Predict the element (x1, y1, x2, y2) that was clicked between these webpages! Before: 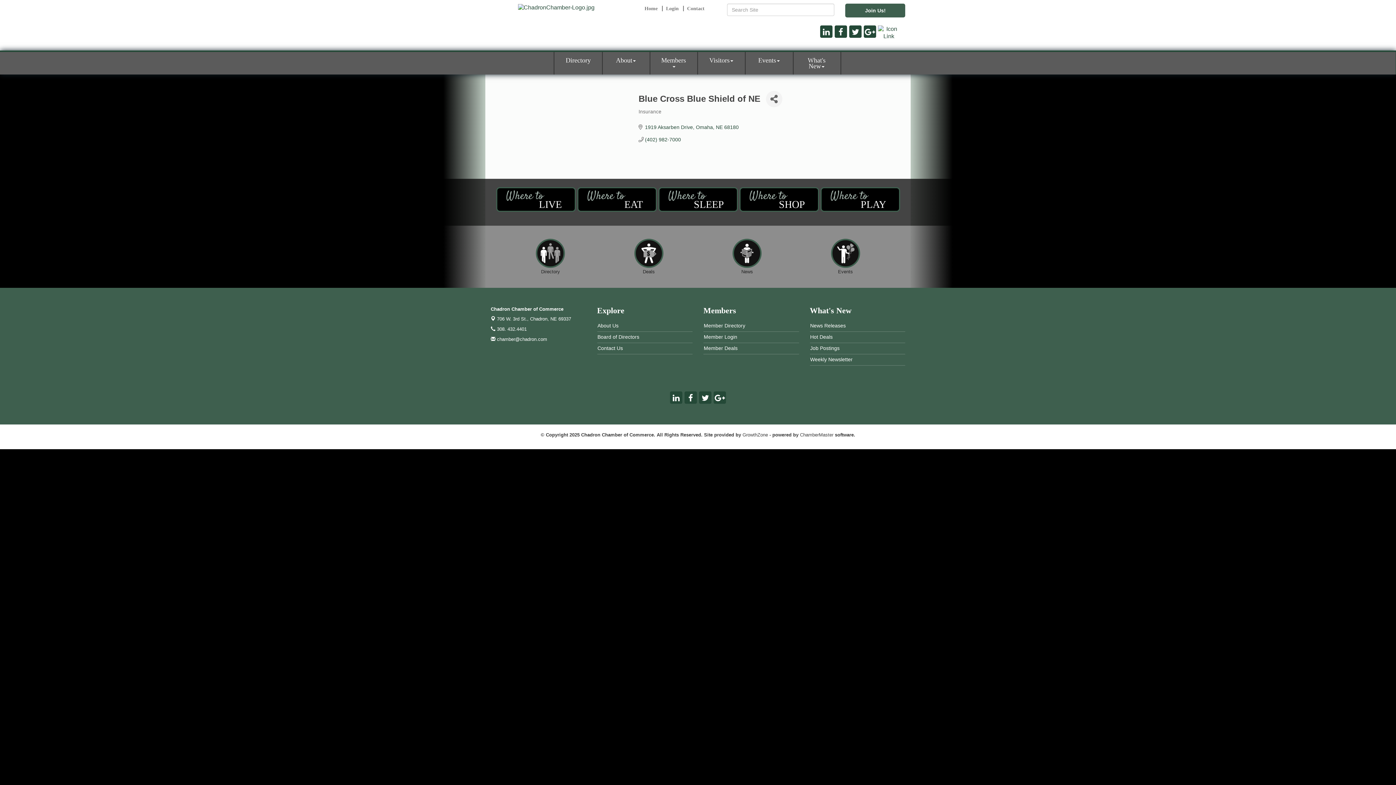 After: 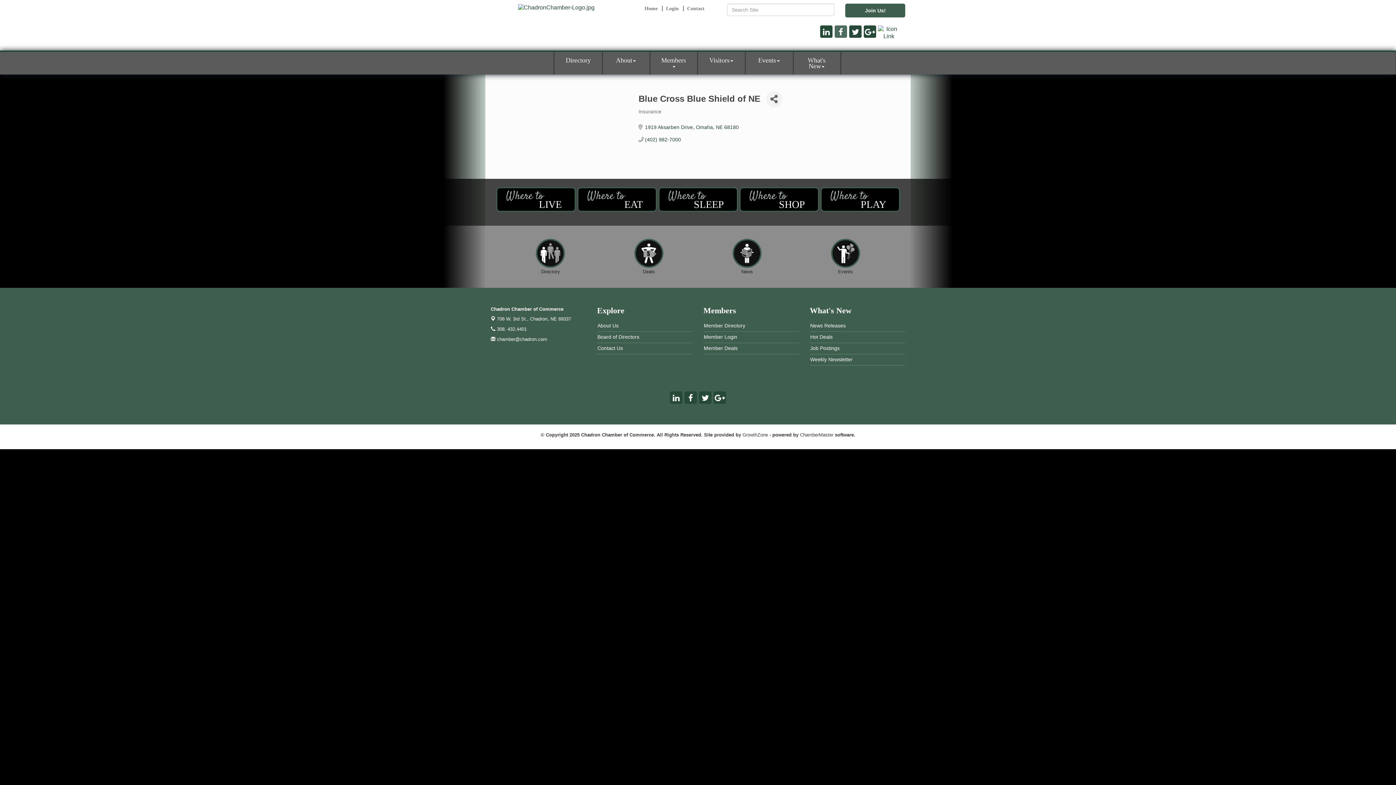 Action: bbox: (834, 25, 847, 37)